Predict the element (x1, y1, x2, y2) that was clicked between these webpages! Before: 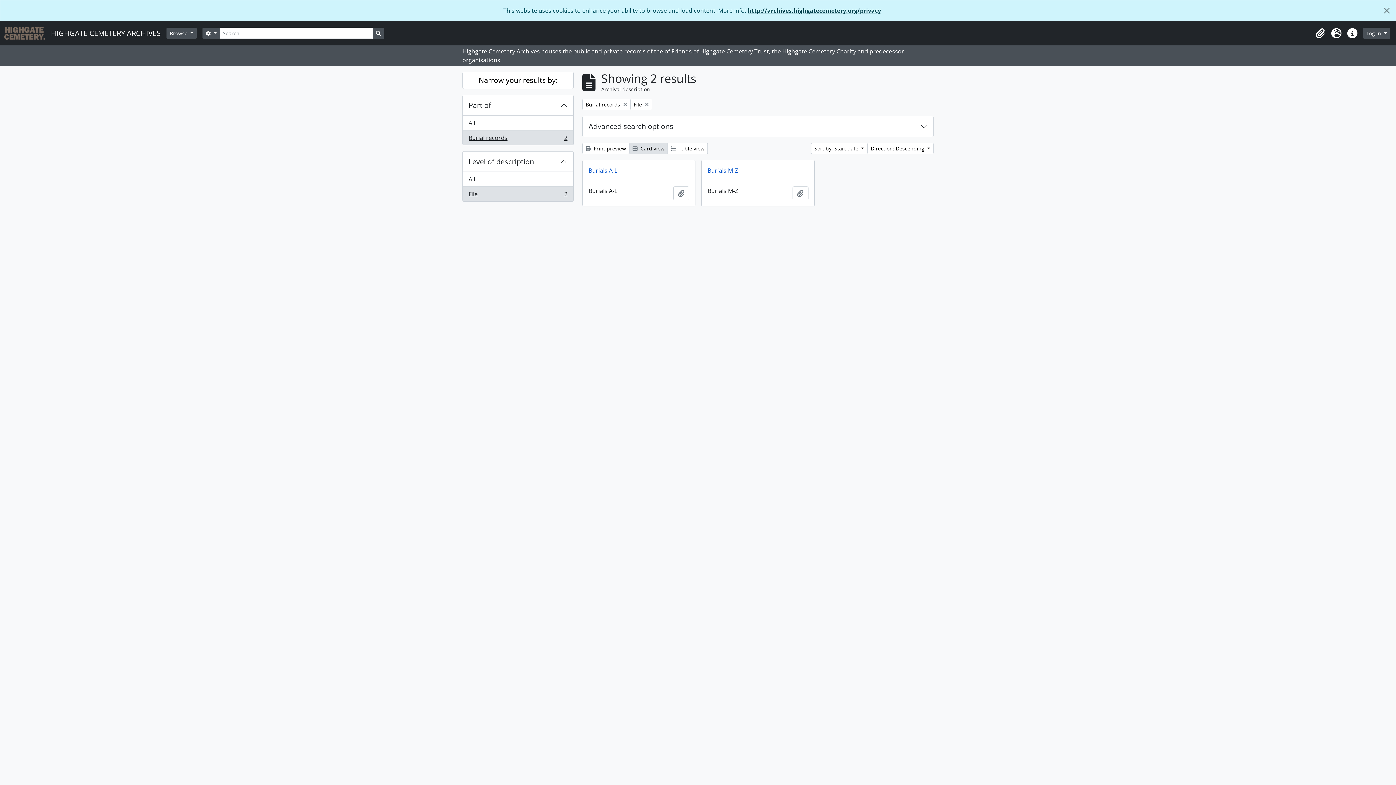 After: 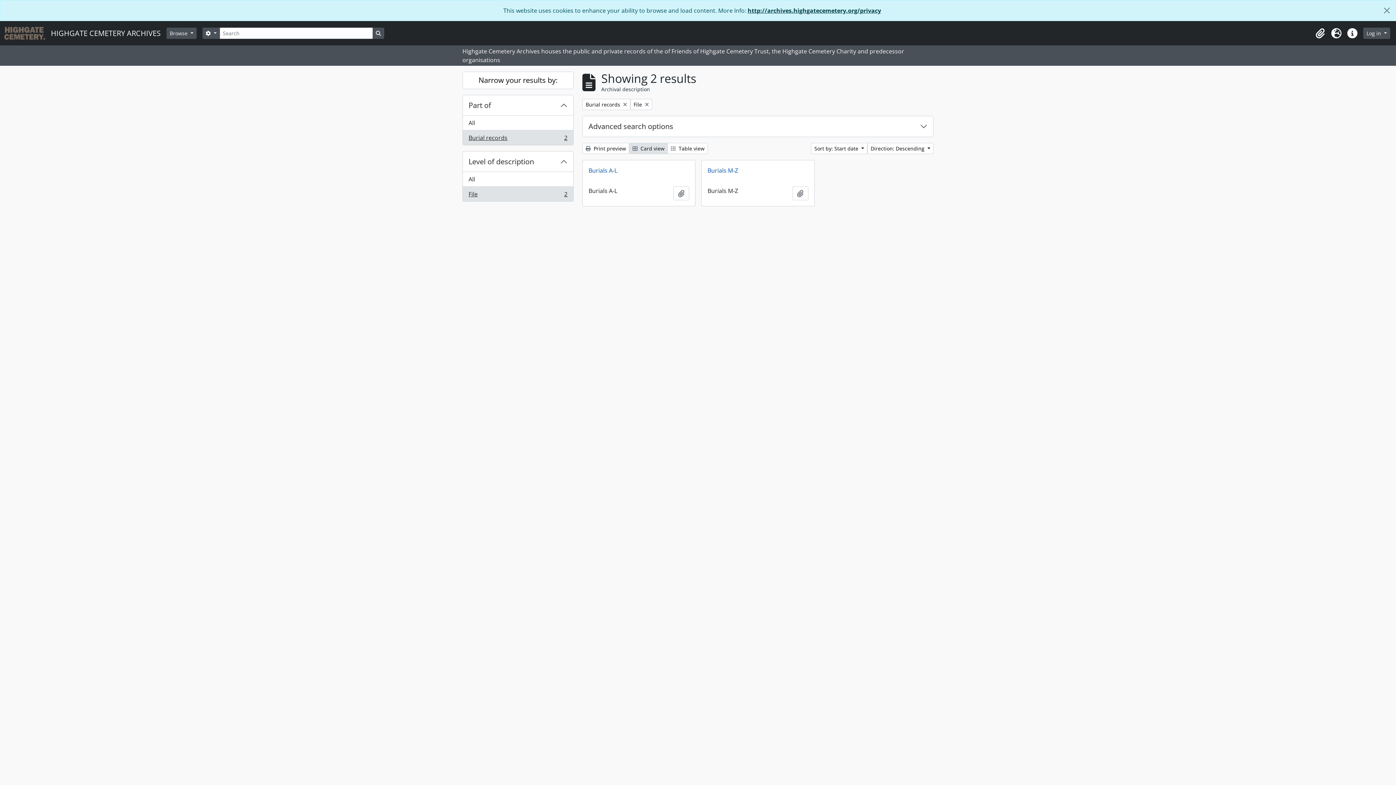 Action: bbox: (462, 130, 573, 145) label: Burial records
, 2 results
2